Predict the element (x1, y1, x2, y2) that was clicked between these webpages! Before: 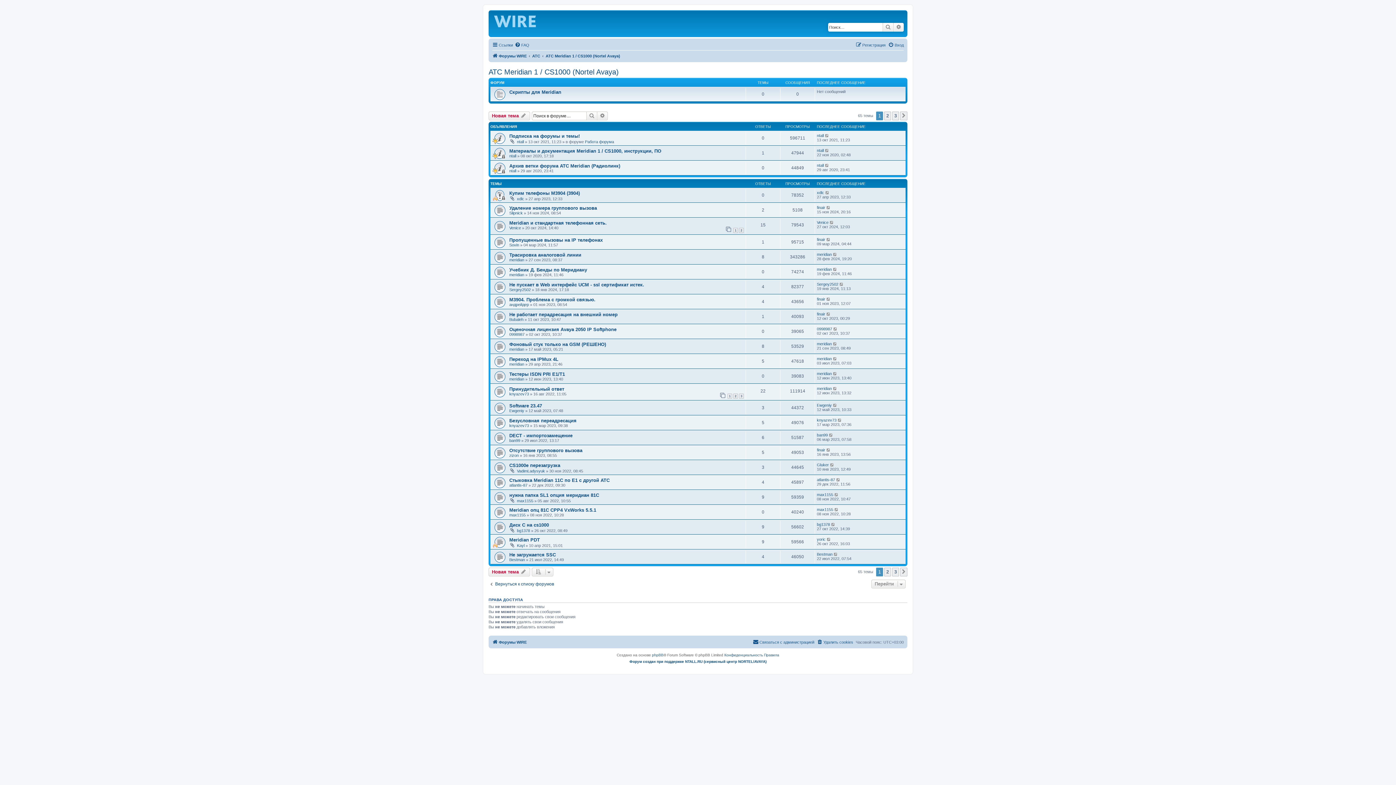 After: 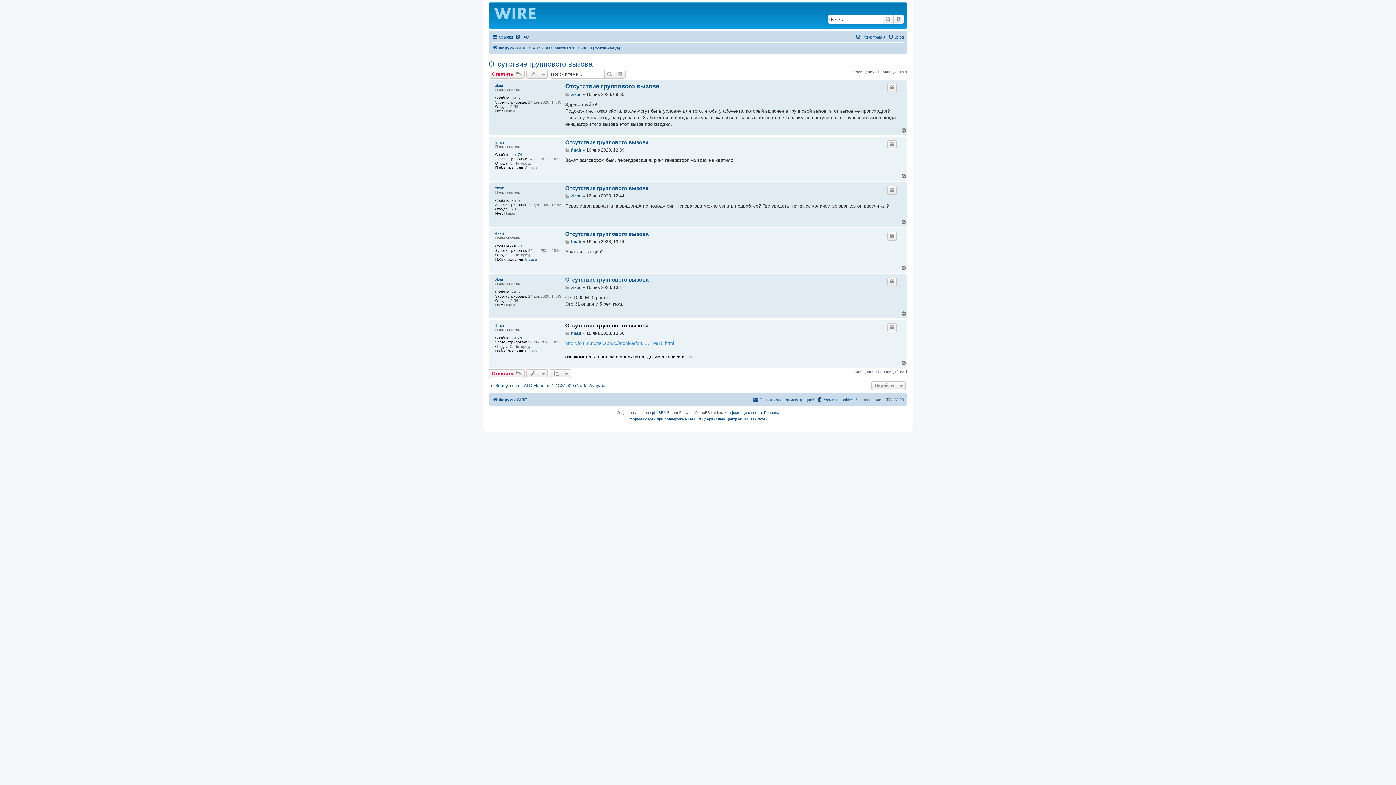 Action: bbox: (826, 448, 831, 452)